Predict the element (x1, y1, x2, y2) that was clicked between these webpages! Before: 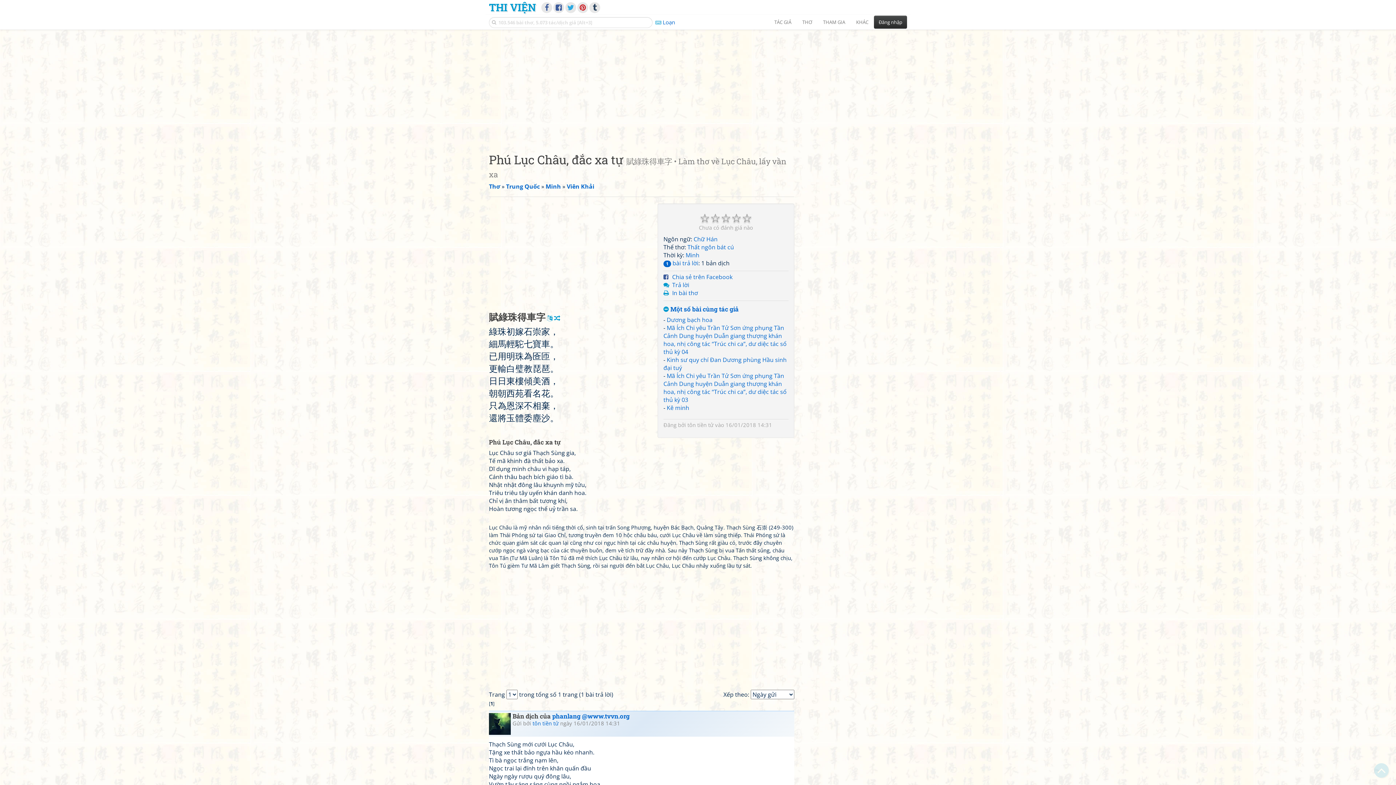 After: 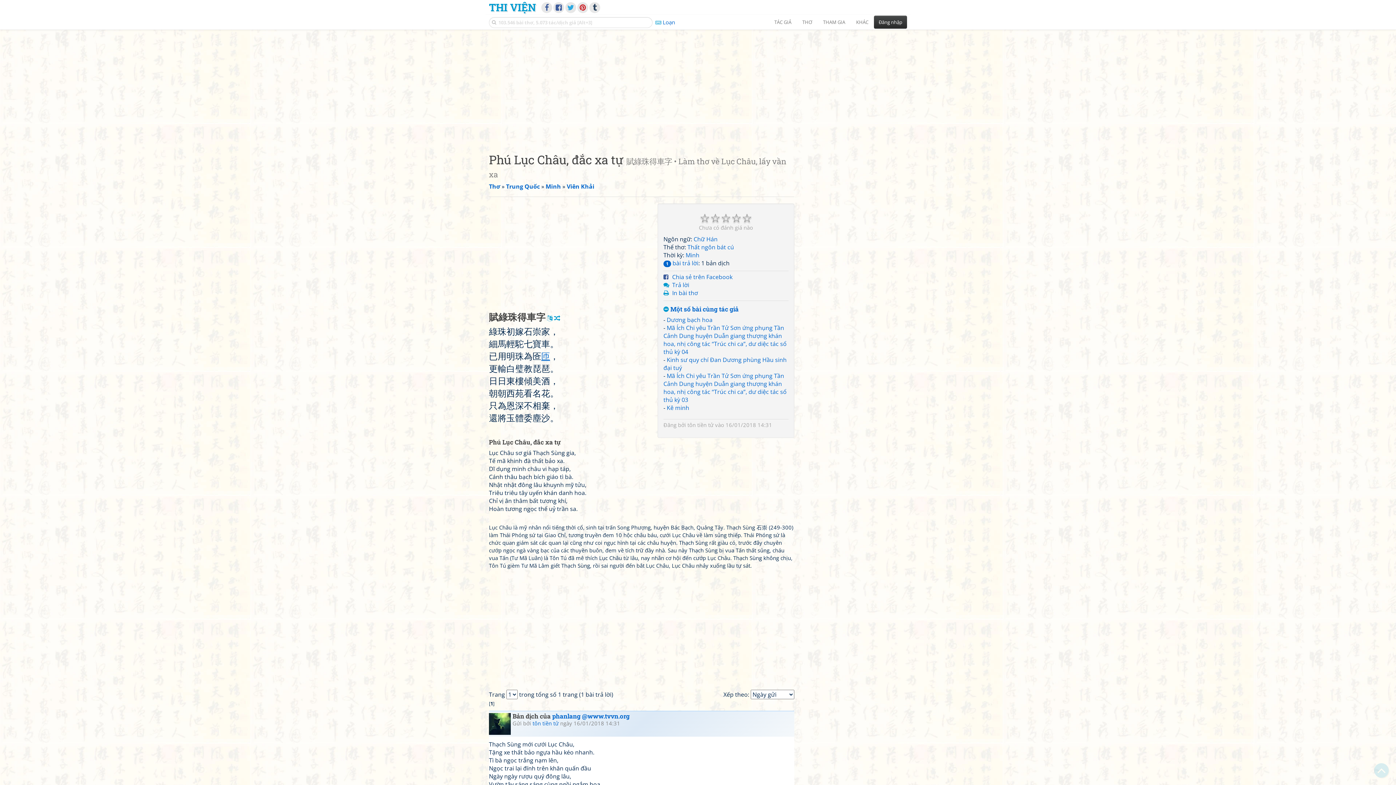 Action: label: 匝 bbox: (541, 350, 550, 362)